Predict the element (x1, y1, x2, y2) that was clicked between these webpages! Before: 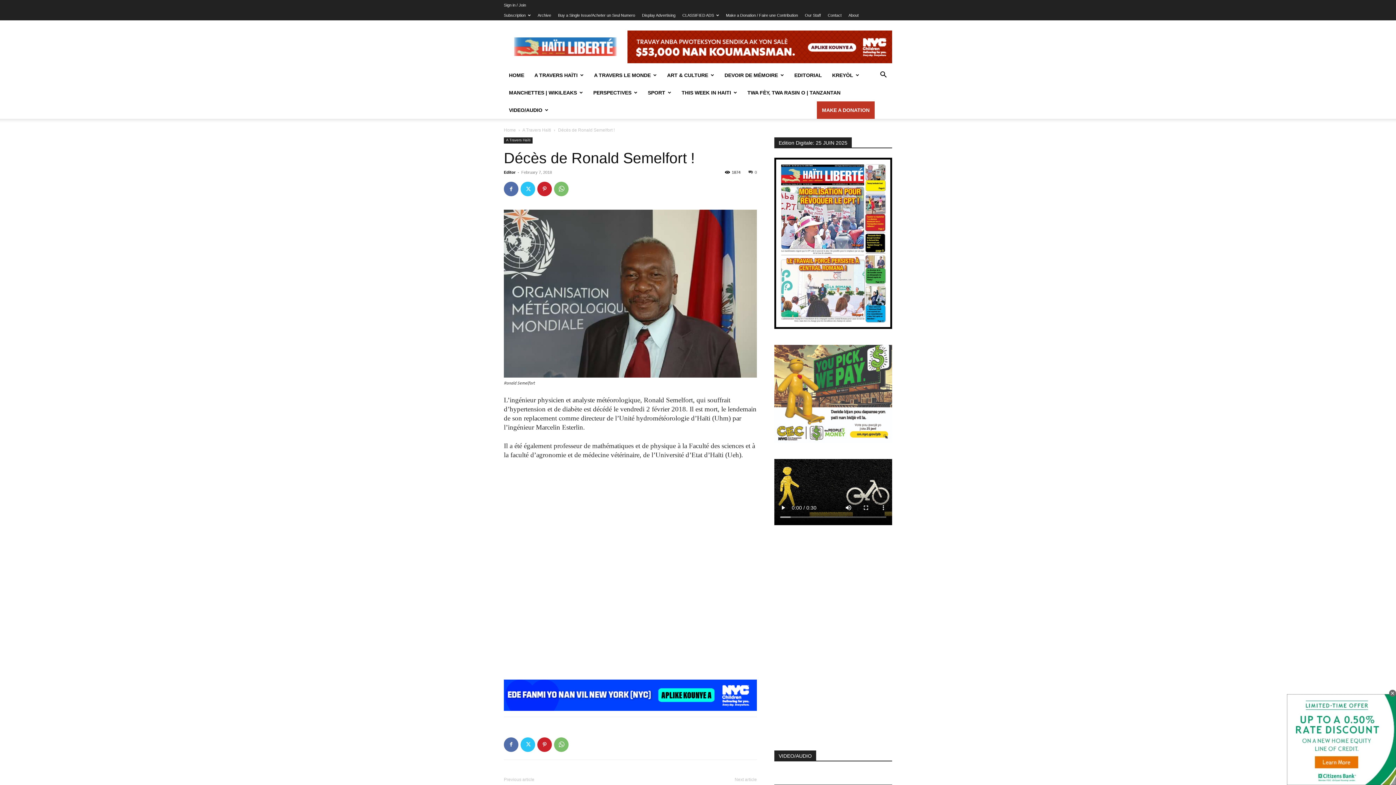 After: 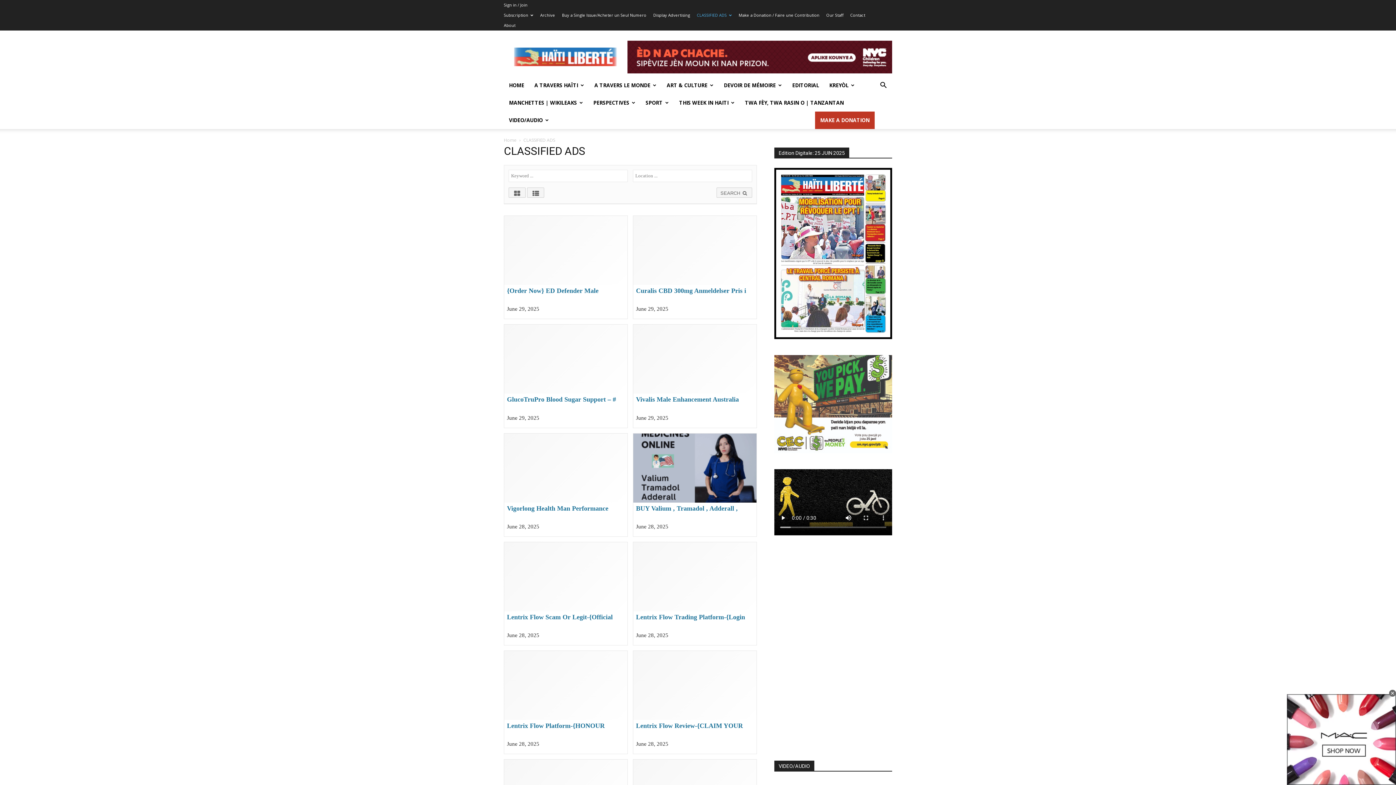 Action: label: CLASSIFIED ADS bbox: (682, 13, 719, 17)